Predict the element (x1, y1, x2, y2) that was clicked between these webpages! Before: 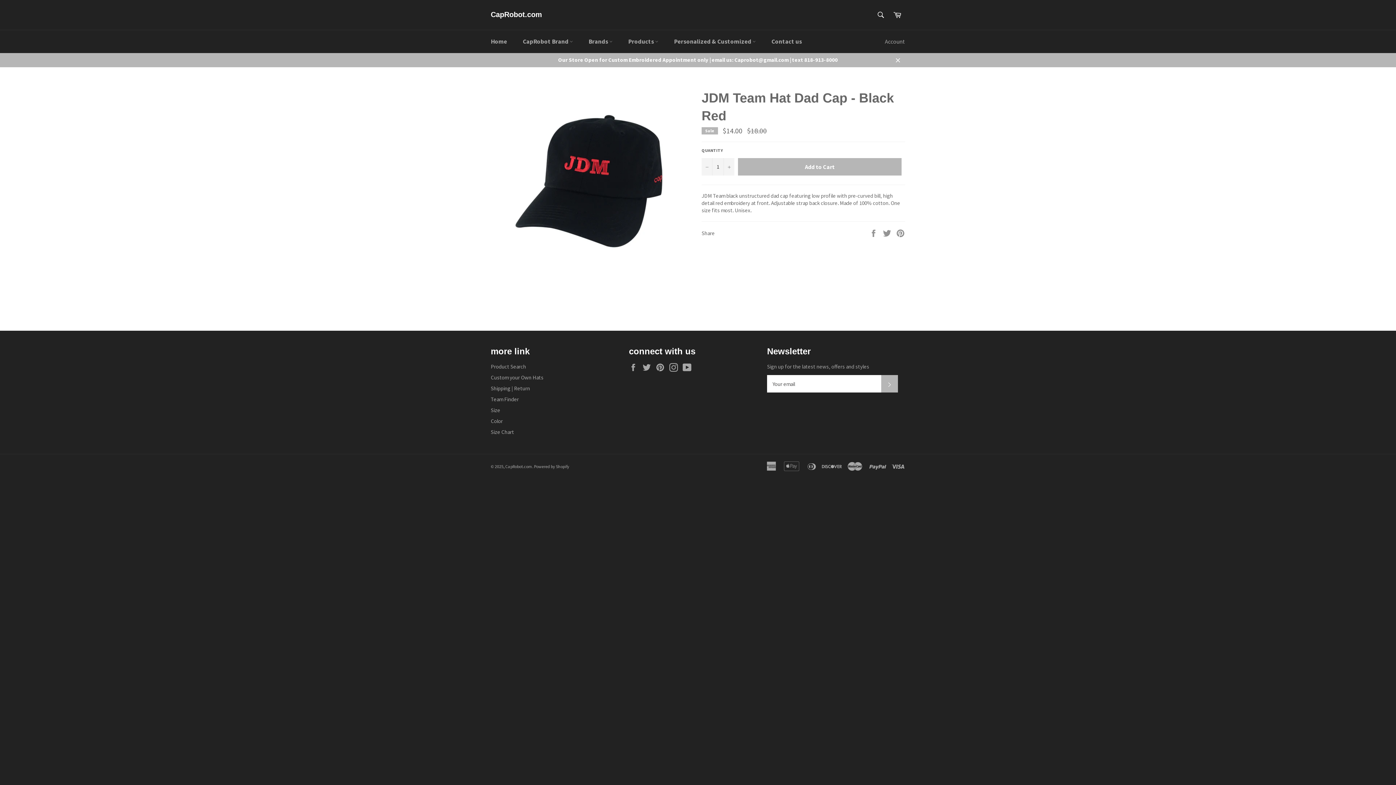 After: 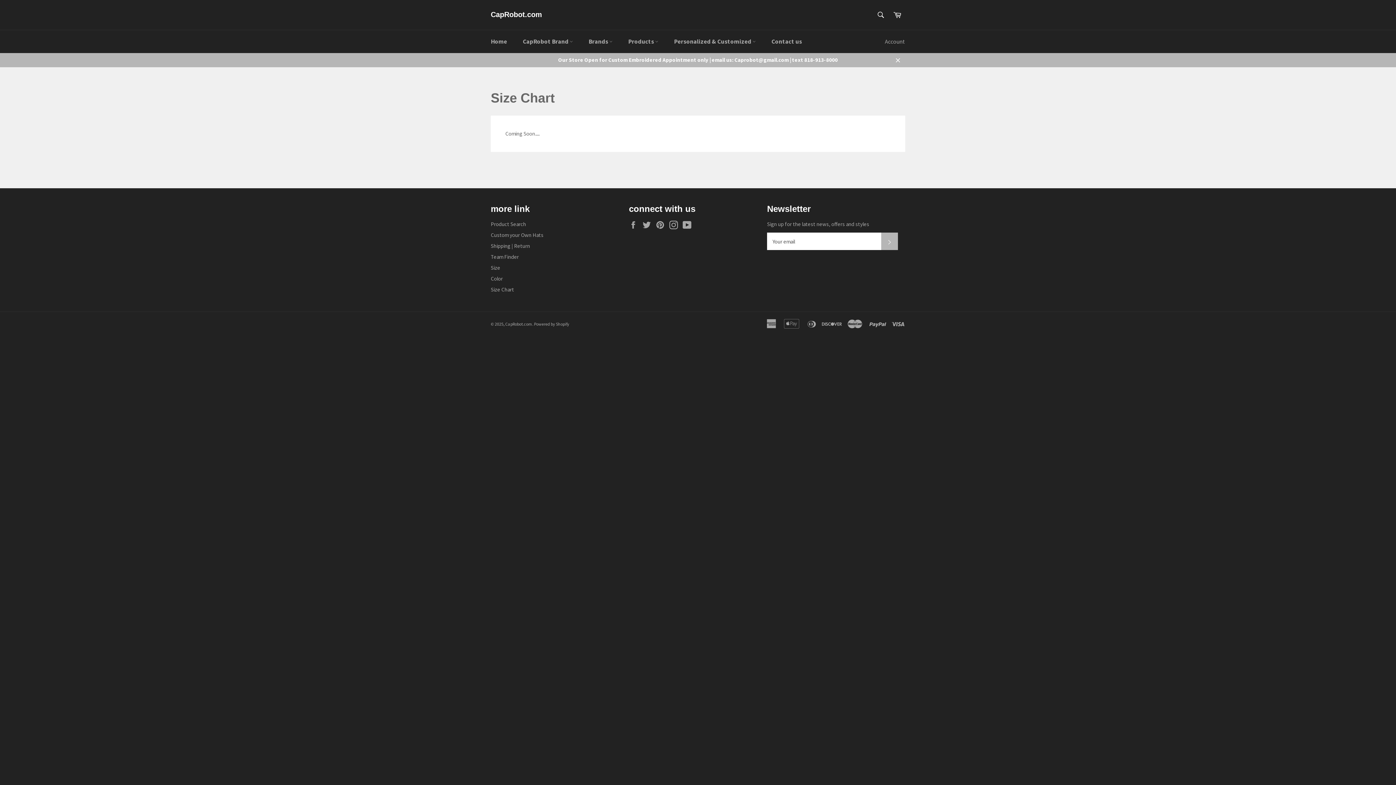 Action: bbox: (490, 428, 514, 435) label: Size Chart